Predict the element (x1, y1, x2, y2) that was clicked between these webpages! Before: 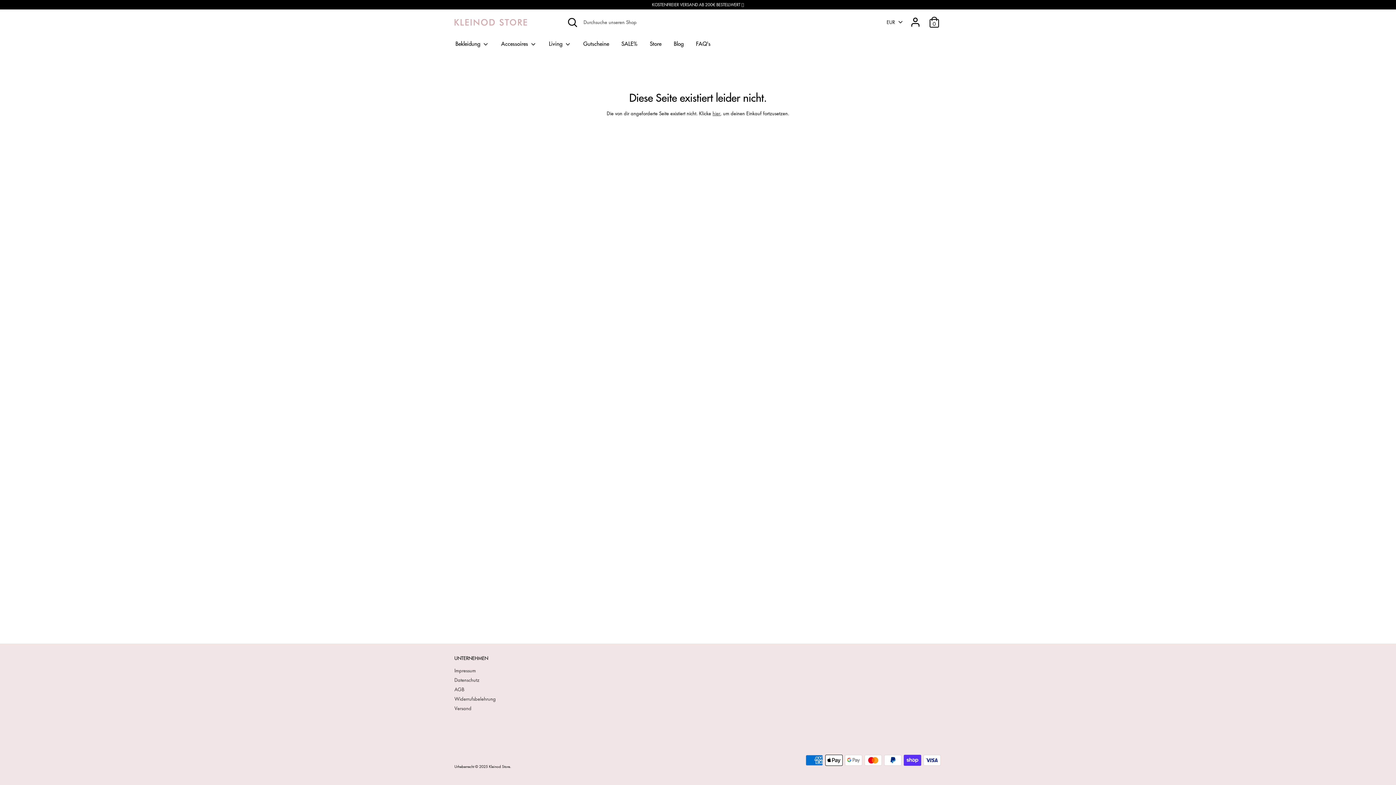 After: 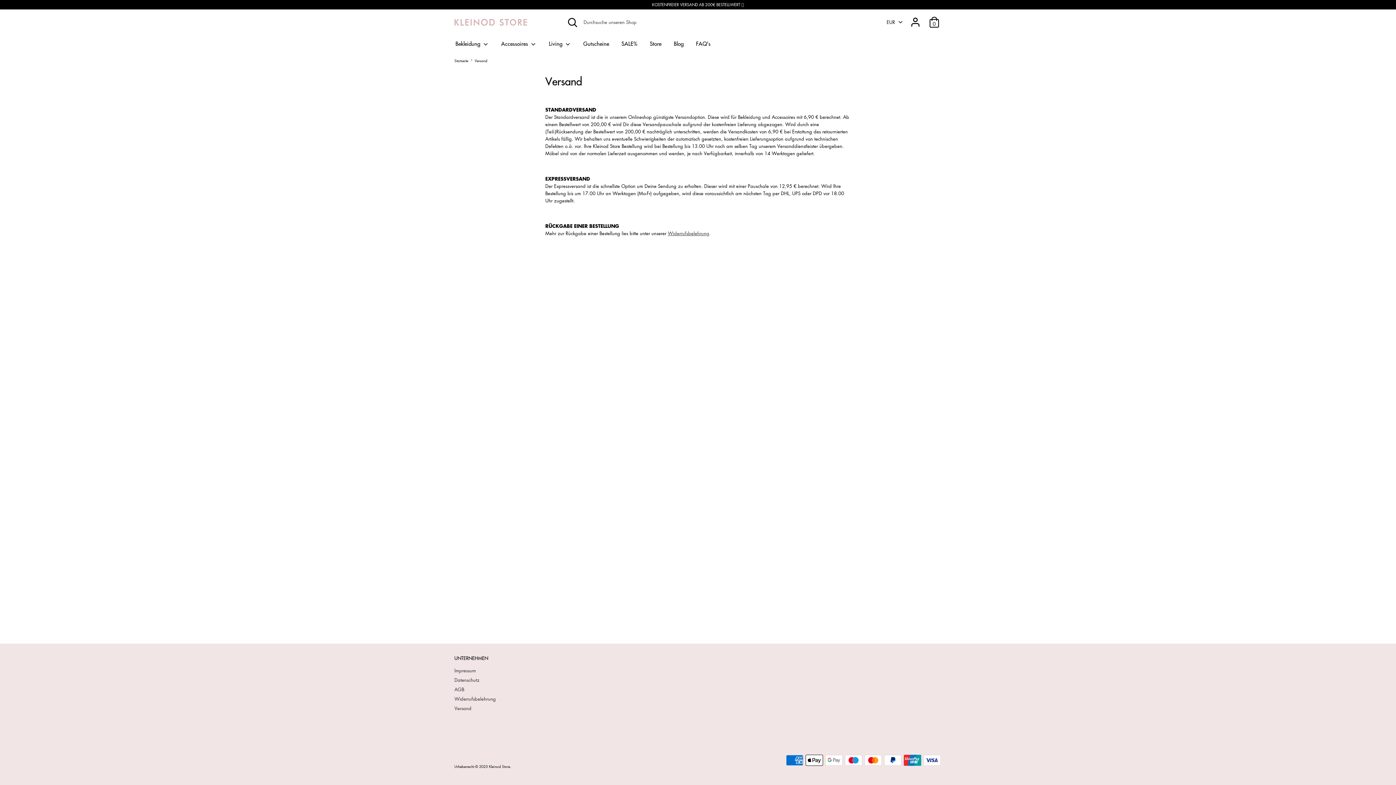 Action: bbox: (454, 703, 568, 713) label: Versand